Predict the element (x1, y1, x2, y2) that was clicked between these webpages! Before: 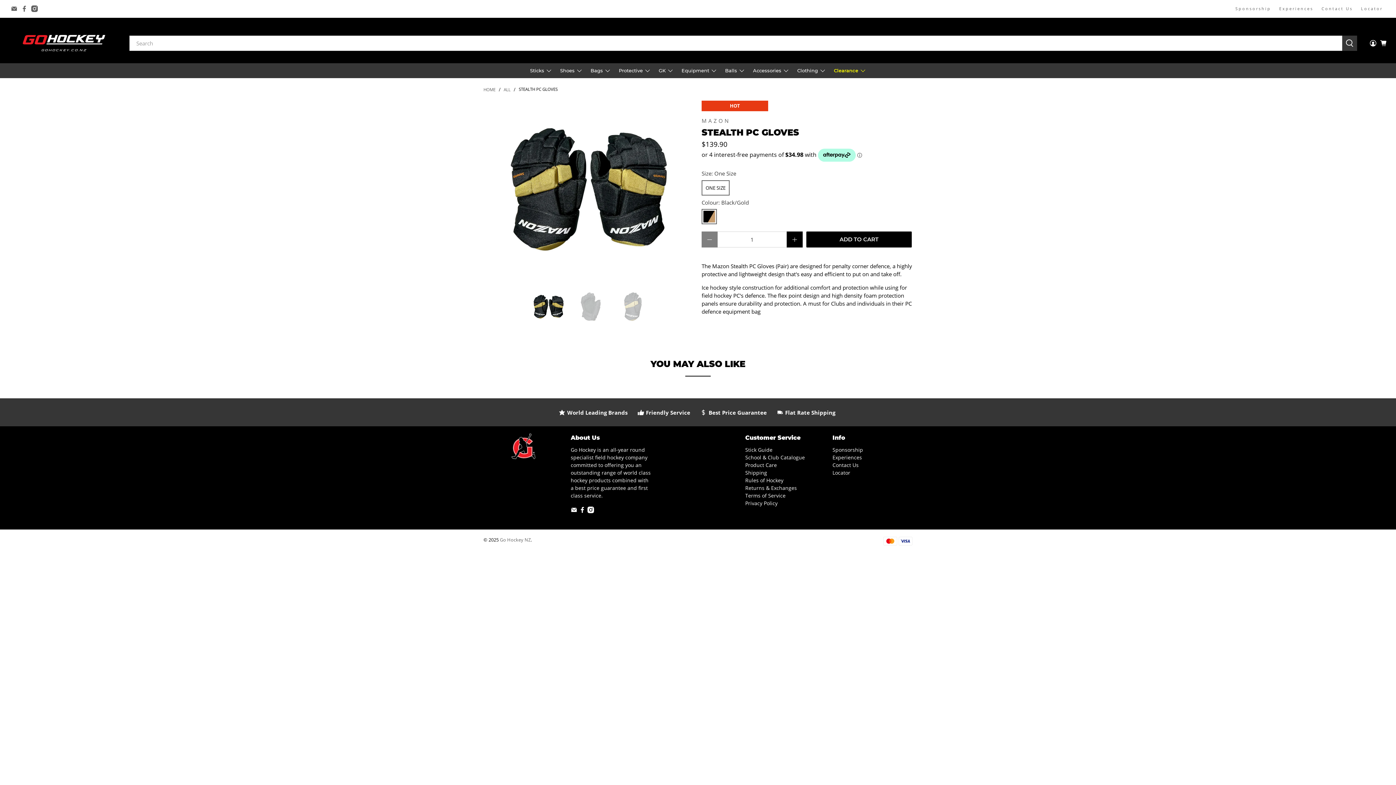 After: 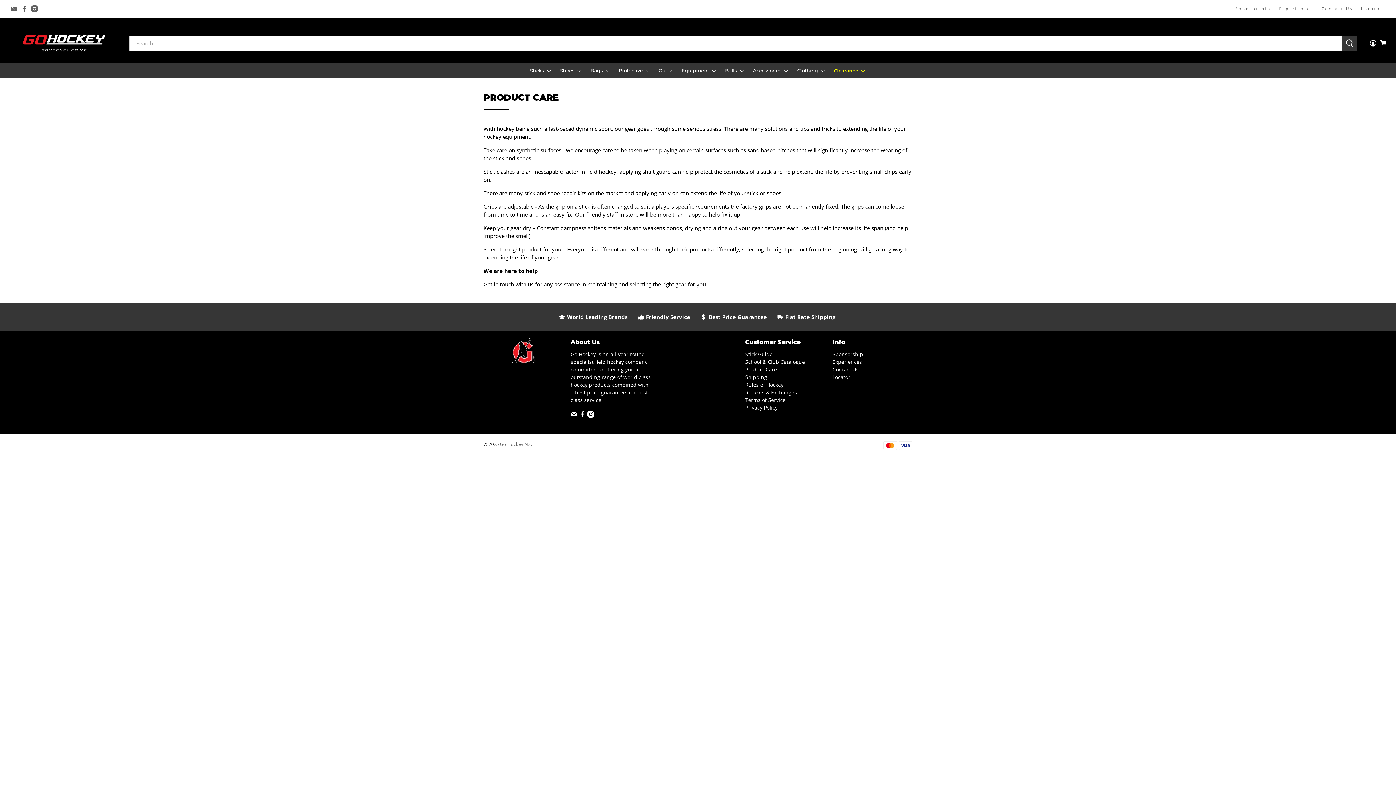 Action: bbox: (745, 461, 777, 468) label: Product Care